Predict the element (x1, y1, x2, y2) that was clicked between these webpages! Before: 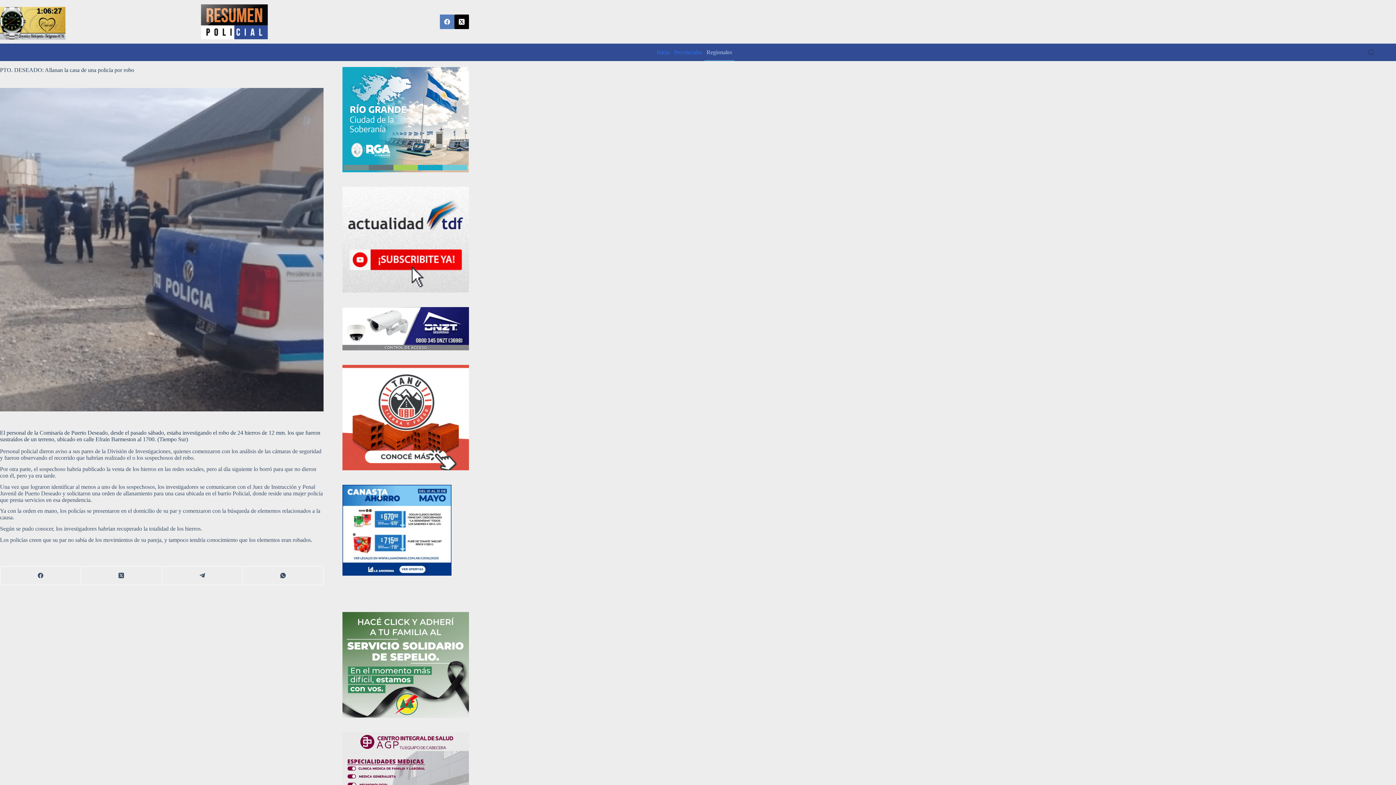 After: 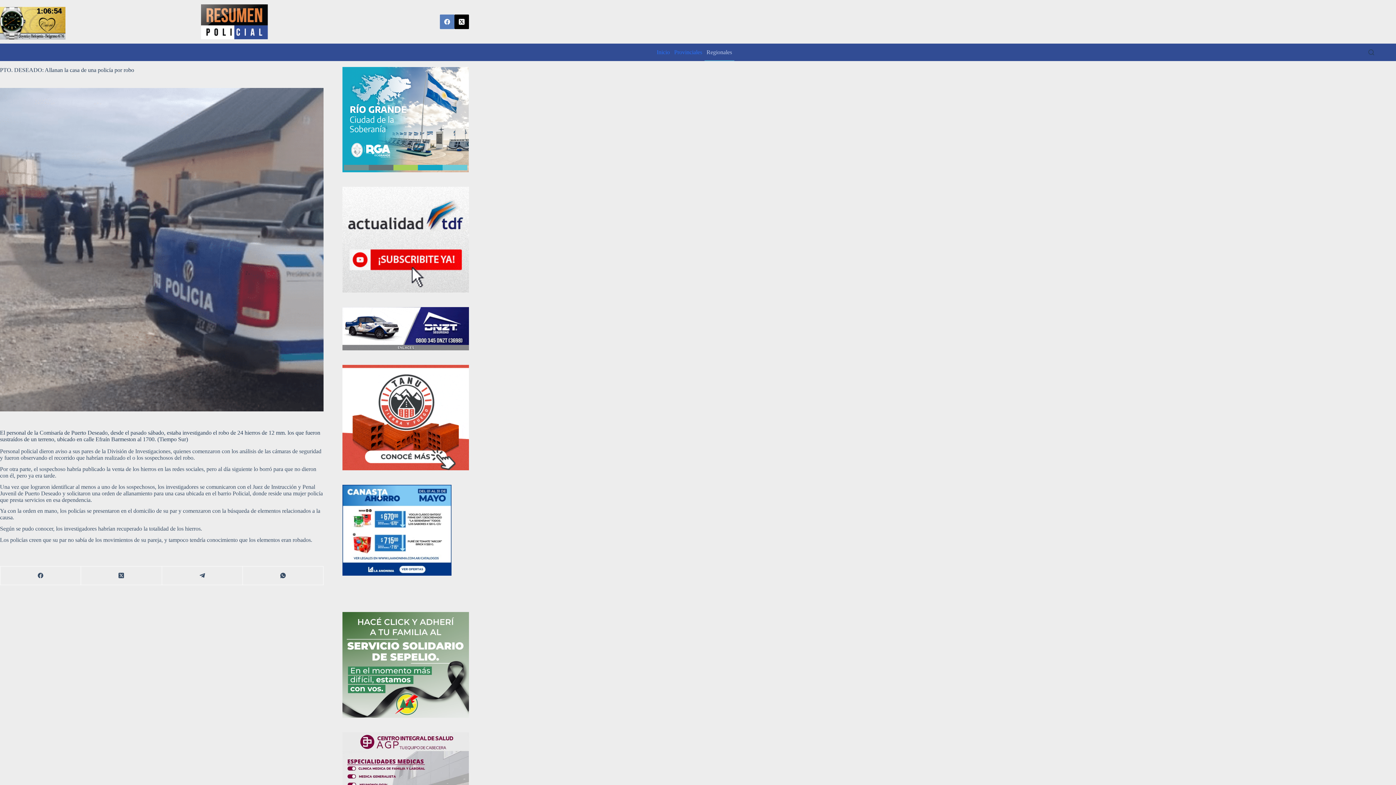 Action: bbox: (342, 236, 469, 242)